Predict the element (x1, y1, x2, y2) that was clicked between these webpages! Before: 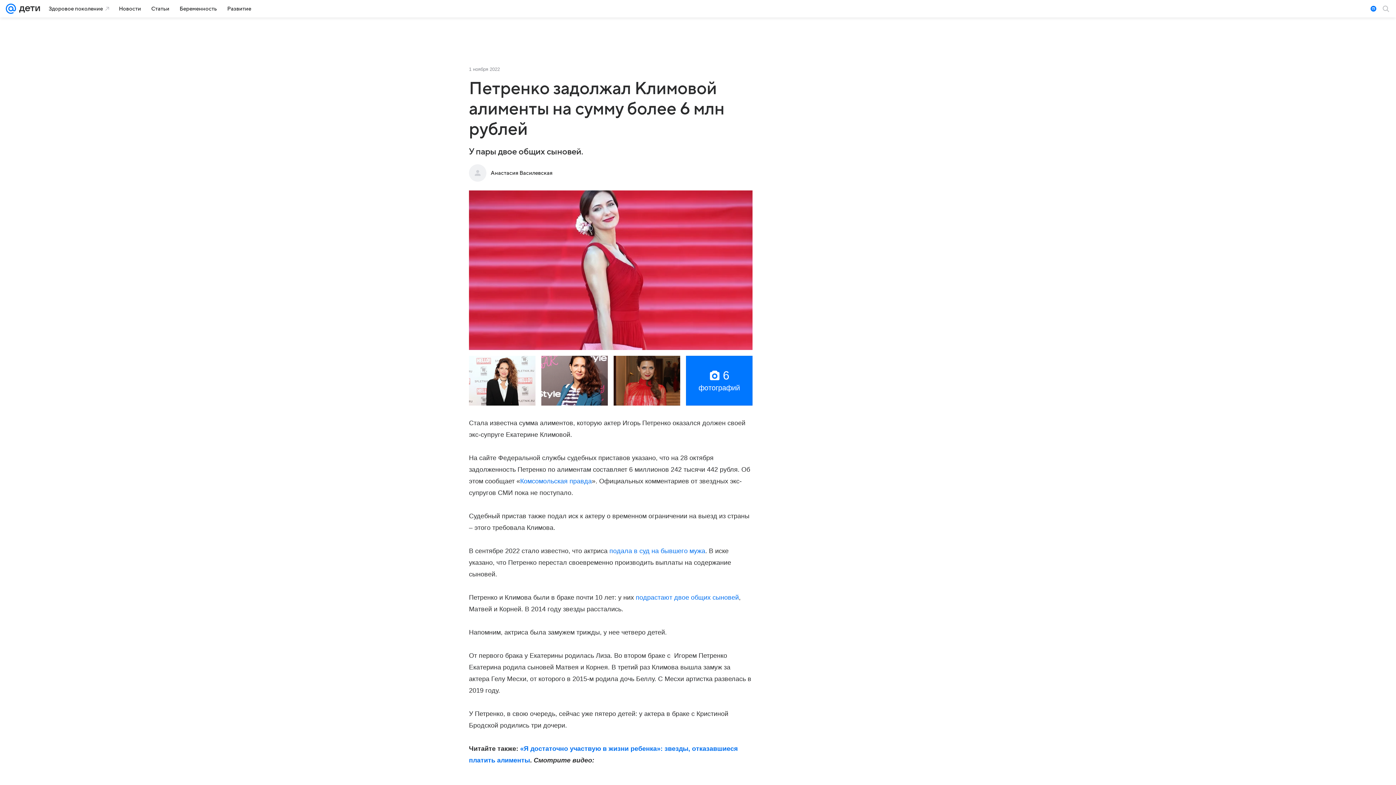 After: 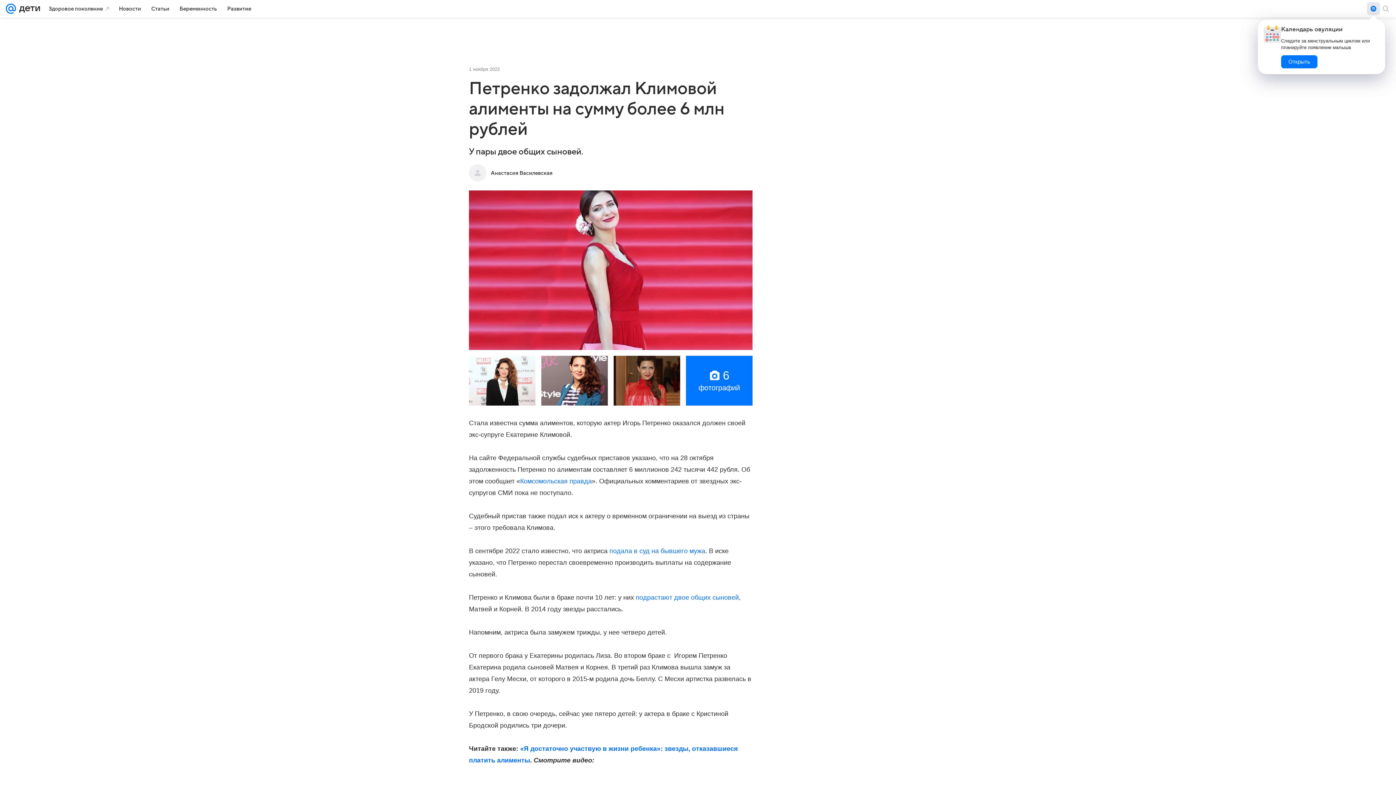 Action: bbox: (1367, 2, 1380, 15)